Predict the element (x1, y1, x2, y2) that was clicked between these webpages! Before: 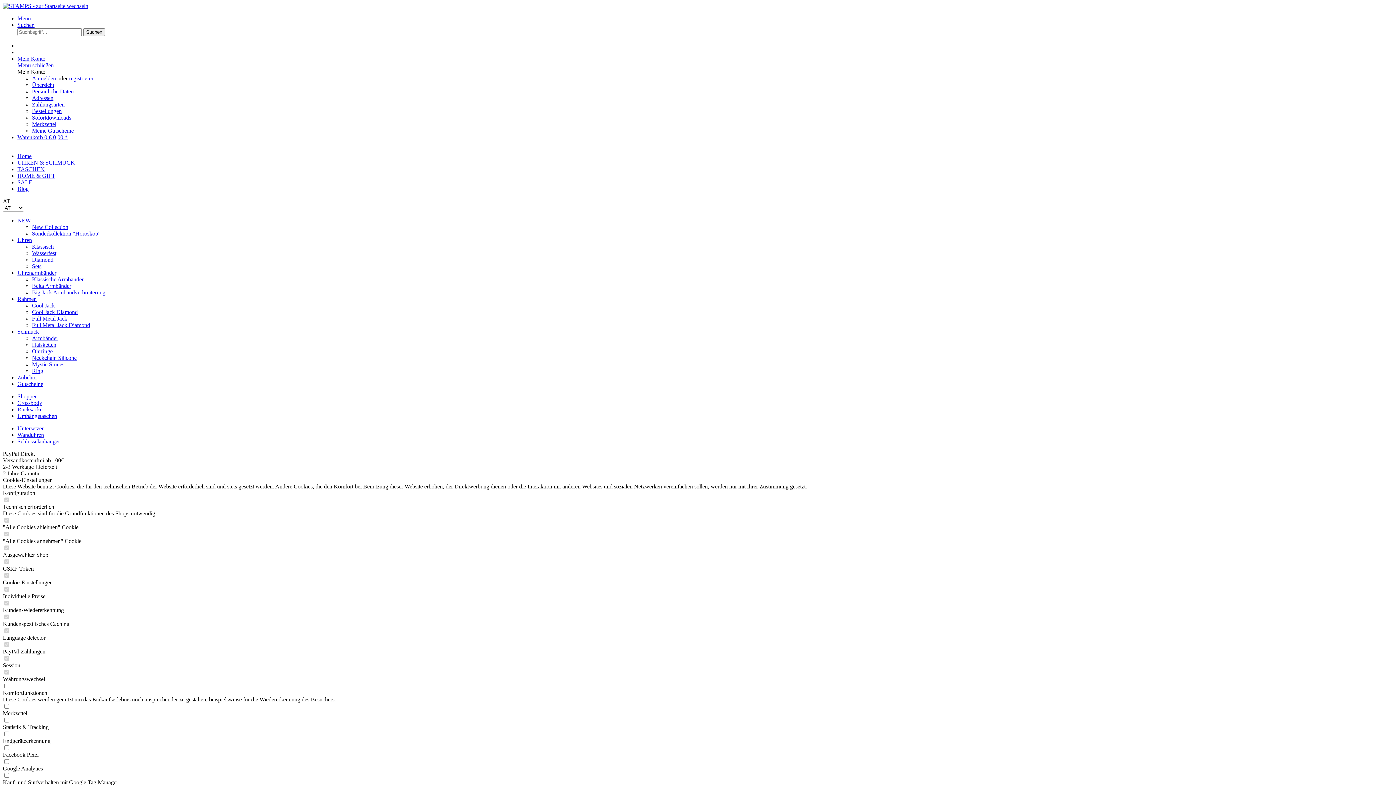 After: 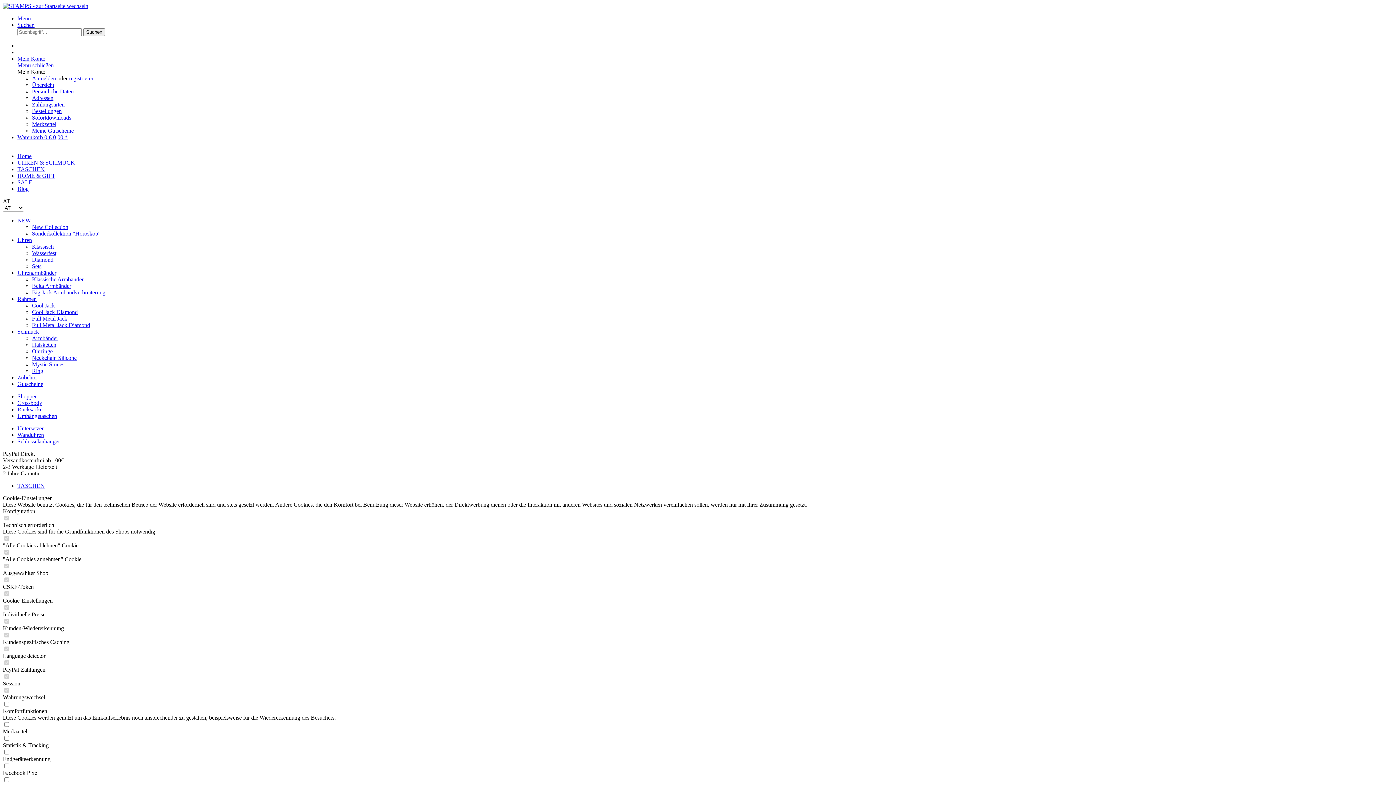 Action: bbox: (17, 166, 44, 172) label: TASCHEN